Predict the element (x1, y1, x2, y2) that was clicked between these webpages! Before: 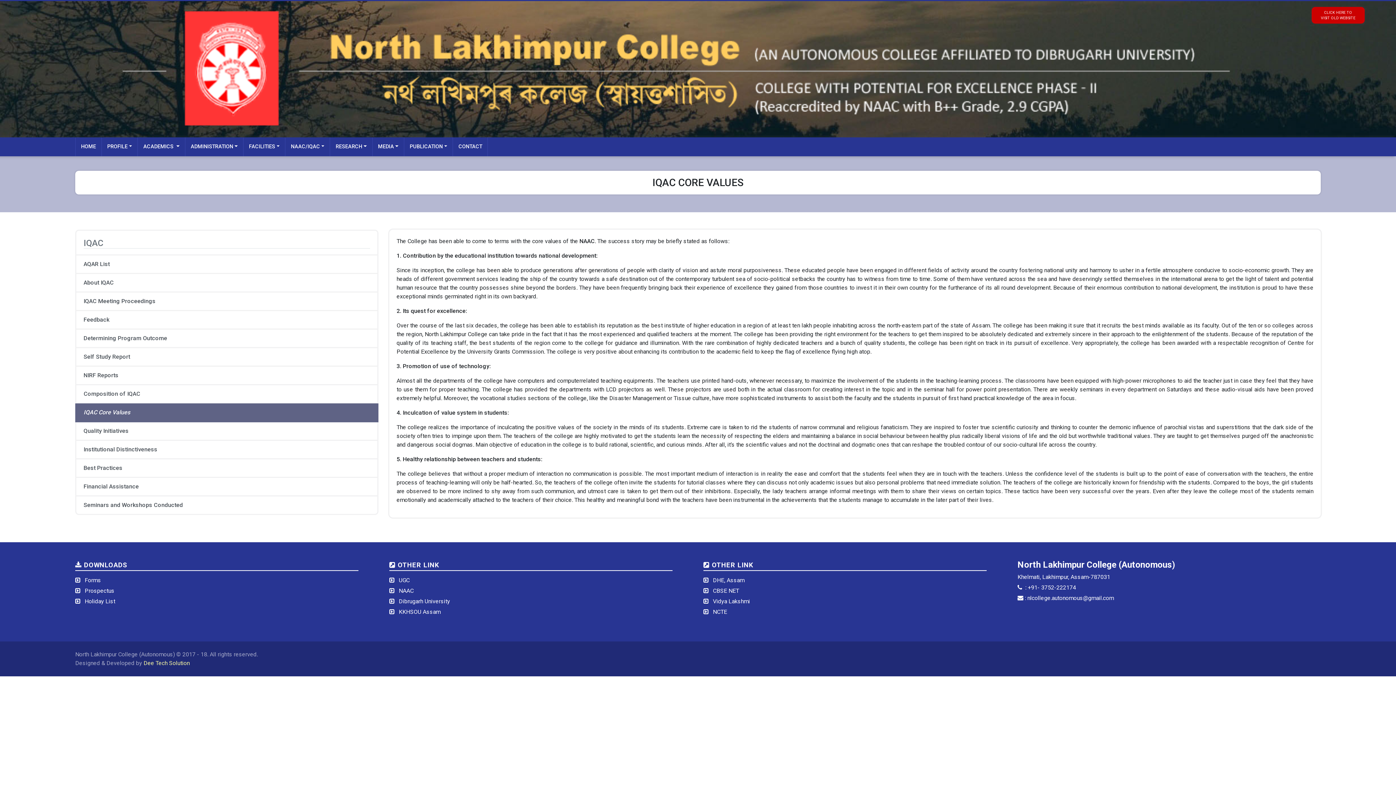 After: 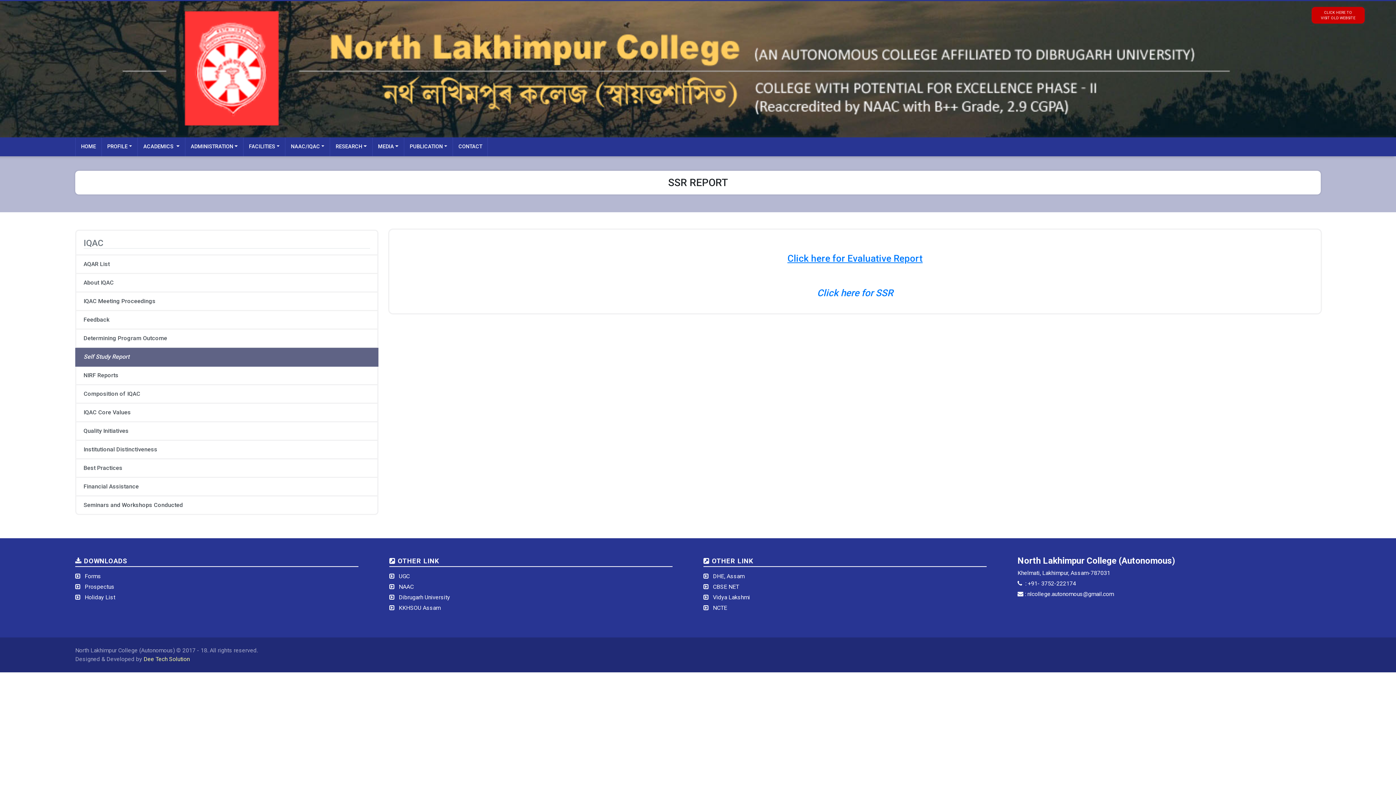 Action: bbox: (75, 348, 378, 366) label: Self Study Report